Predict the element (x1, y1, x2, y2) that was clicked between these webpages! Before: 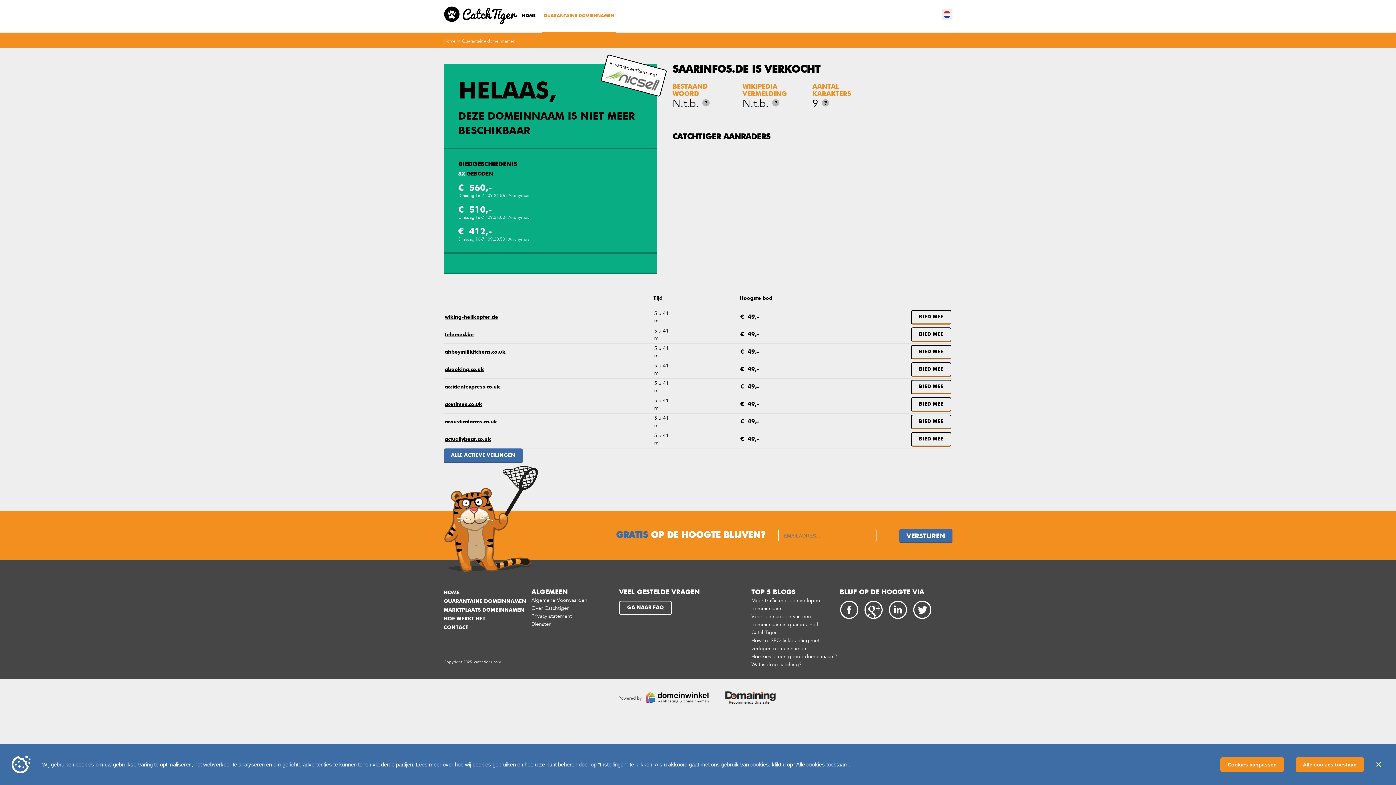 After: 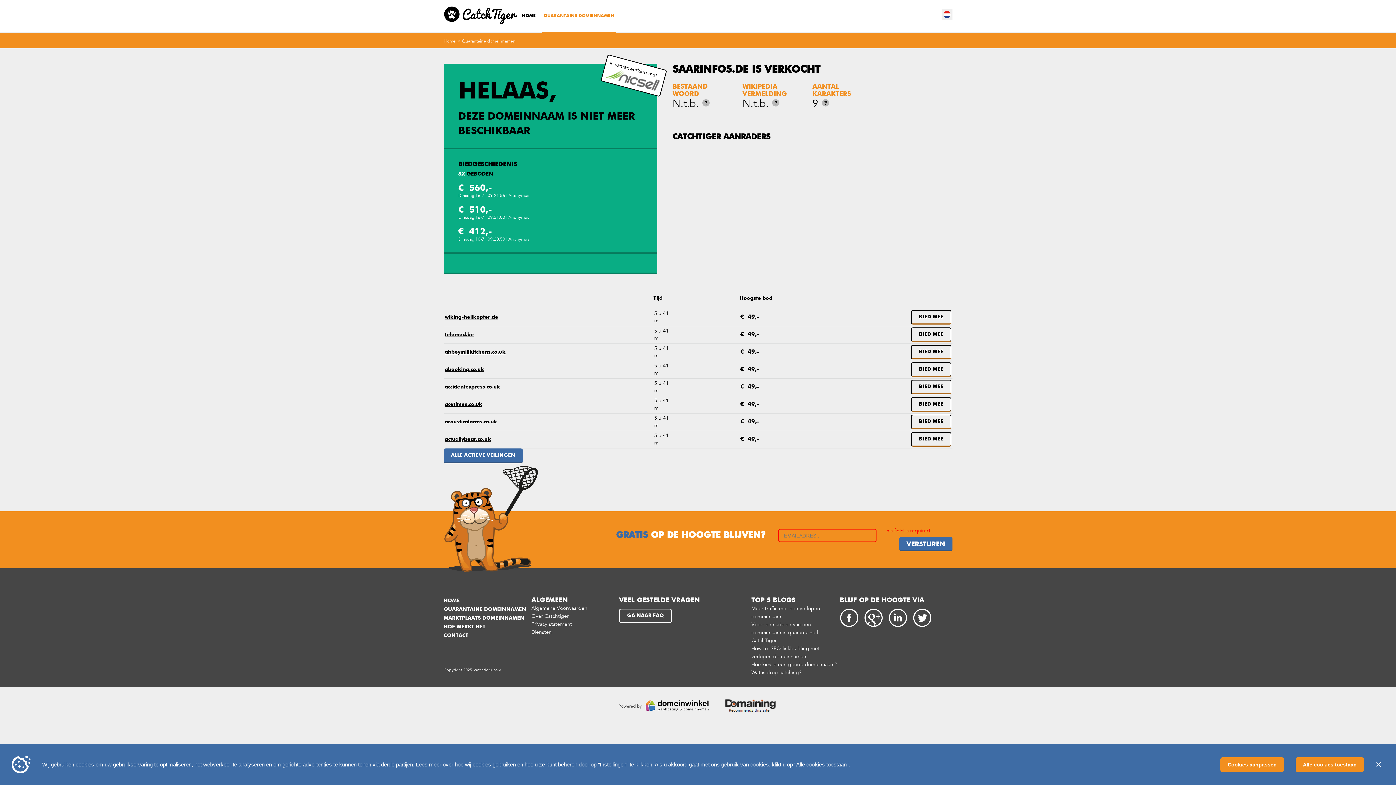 Action: bbox: (899, 529, 952, 543) label: VERSTUREN